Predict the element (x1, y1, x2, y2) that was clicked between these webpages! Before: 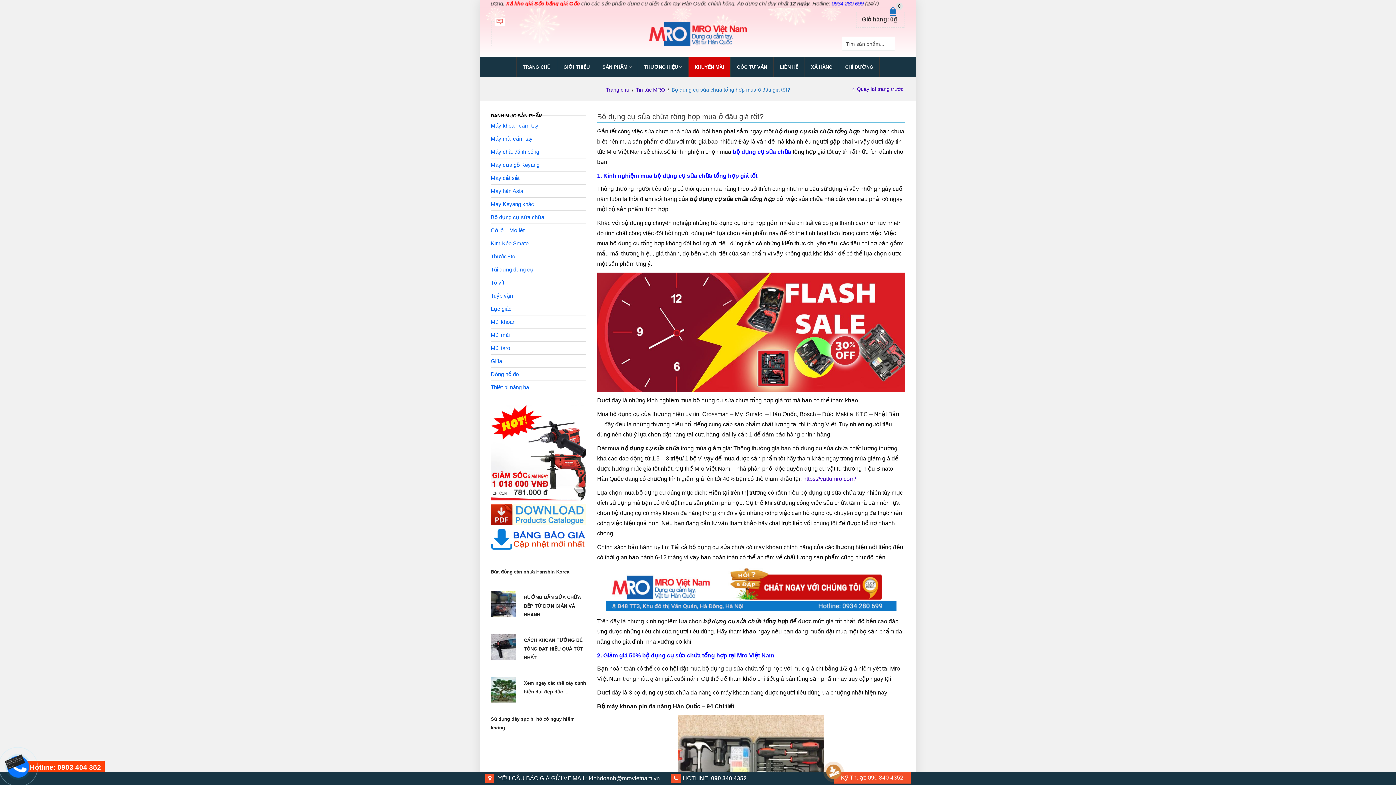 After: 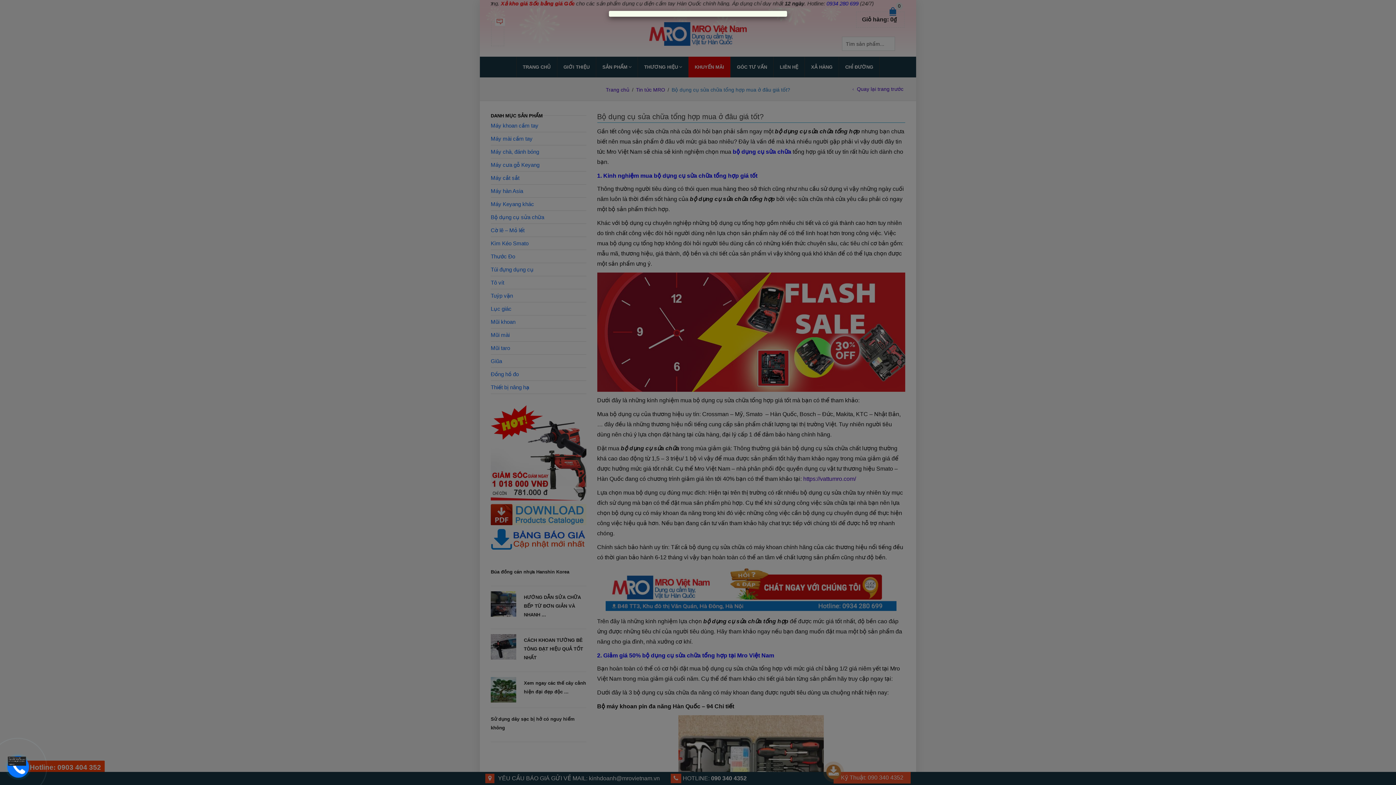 Action: bbox: (490, 511, 586, 517)